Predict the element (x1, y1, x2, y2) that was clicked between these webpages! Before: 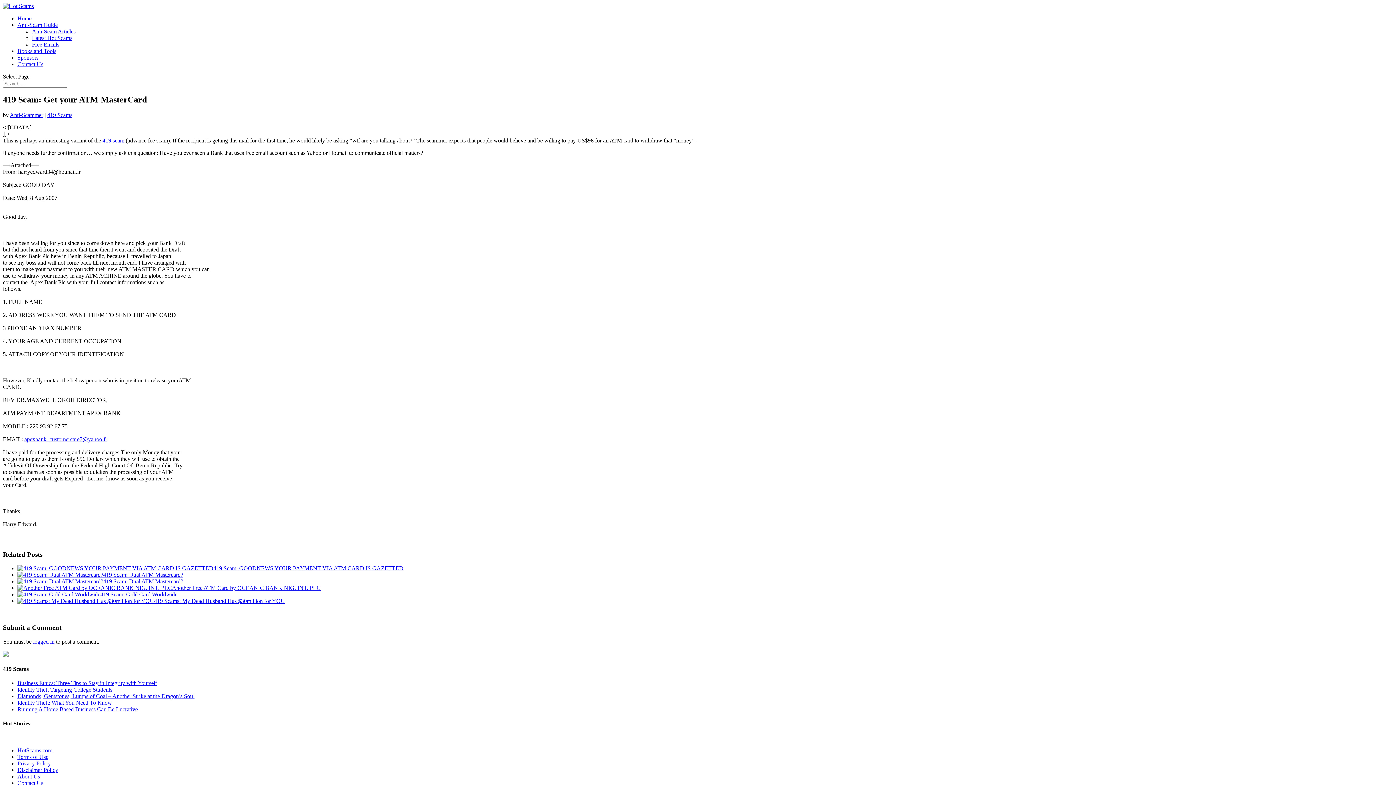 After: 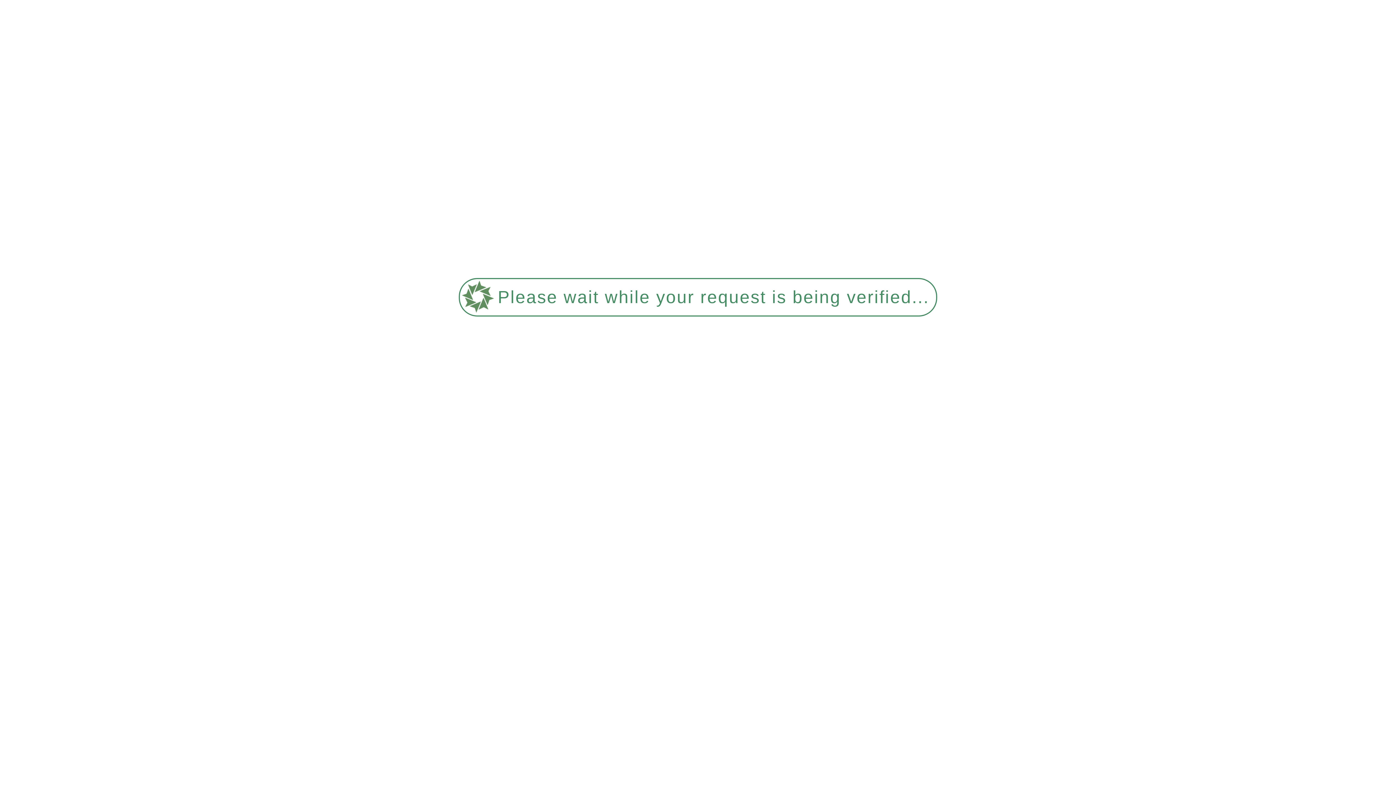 Action: bbox: (17, 54, 38, 60) label: Sponsors